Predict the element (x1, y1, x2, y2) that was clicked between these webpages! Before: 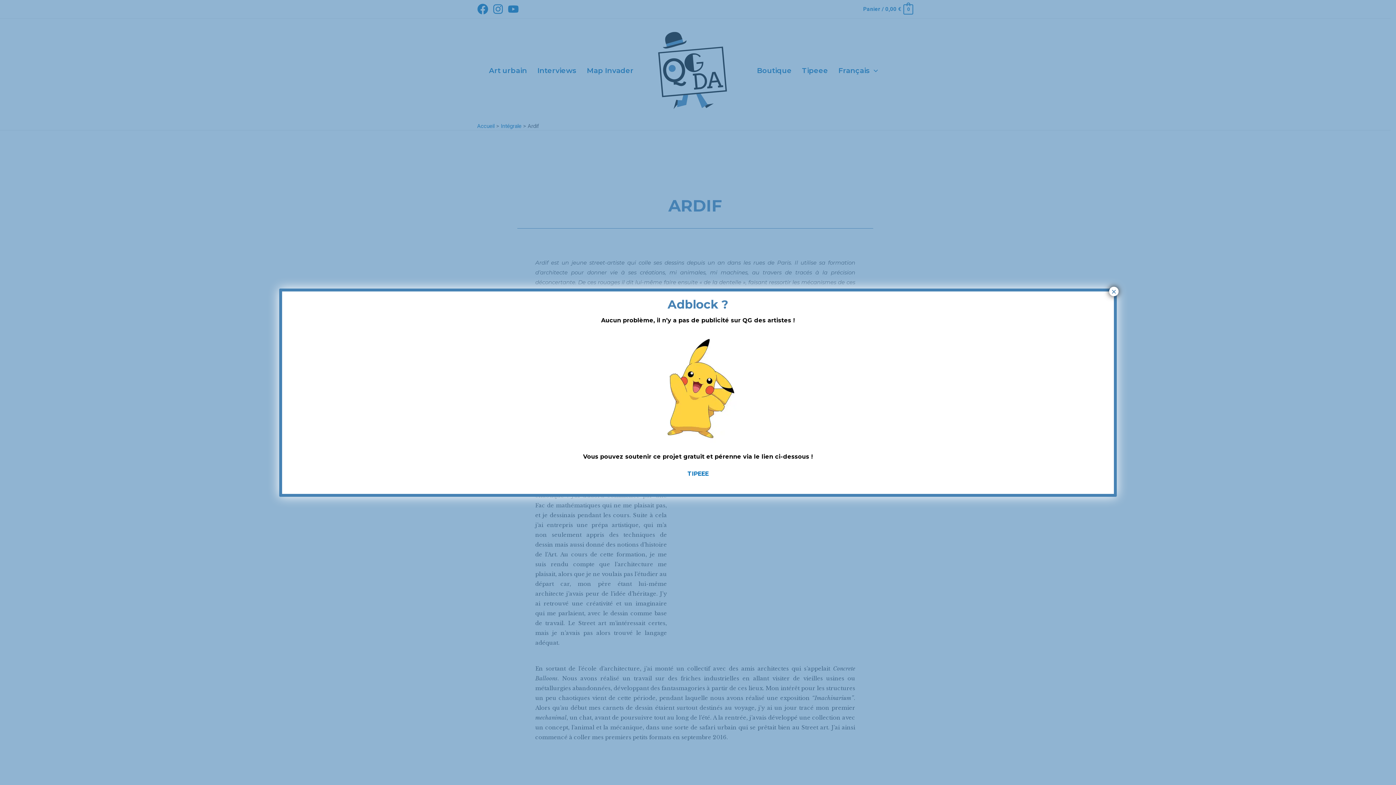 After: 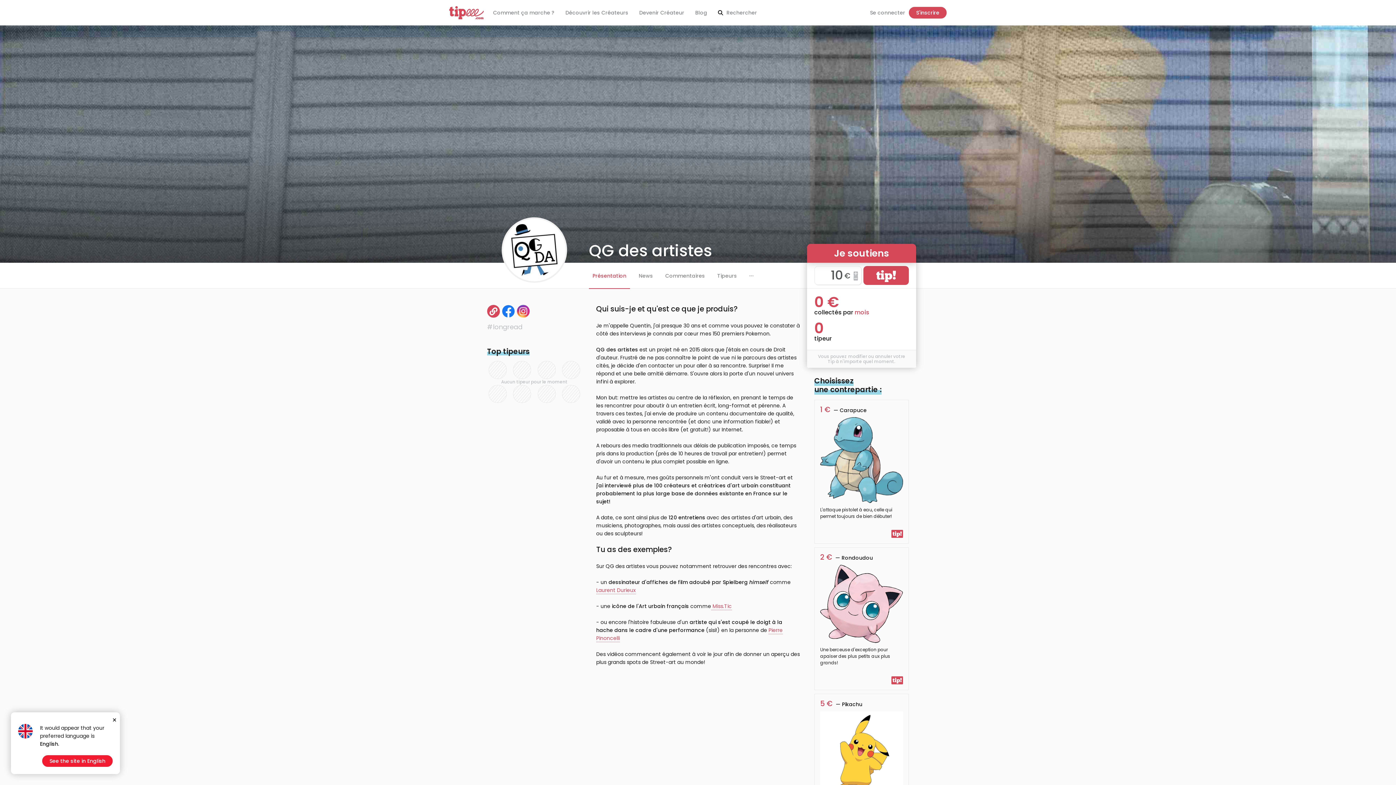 Action: bbox: (687, 470, 708, 477) label: TIPEEE